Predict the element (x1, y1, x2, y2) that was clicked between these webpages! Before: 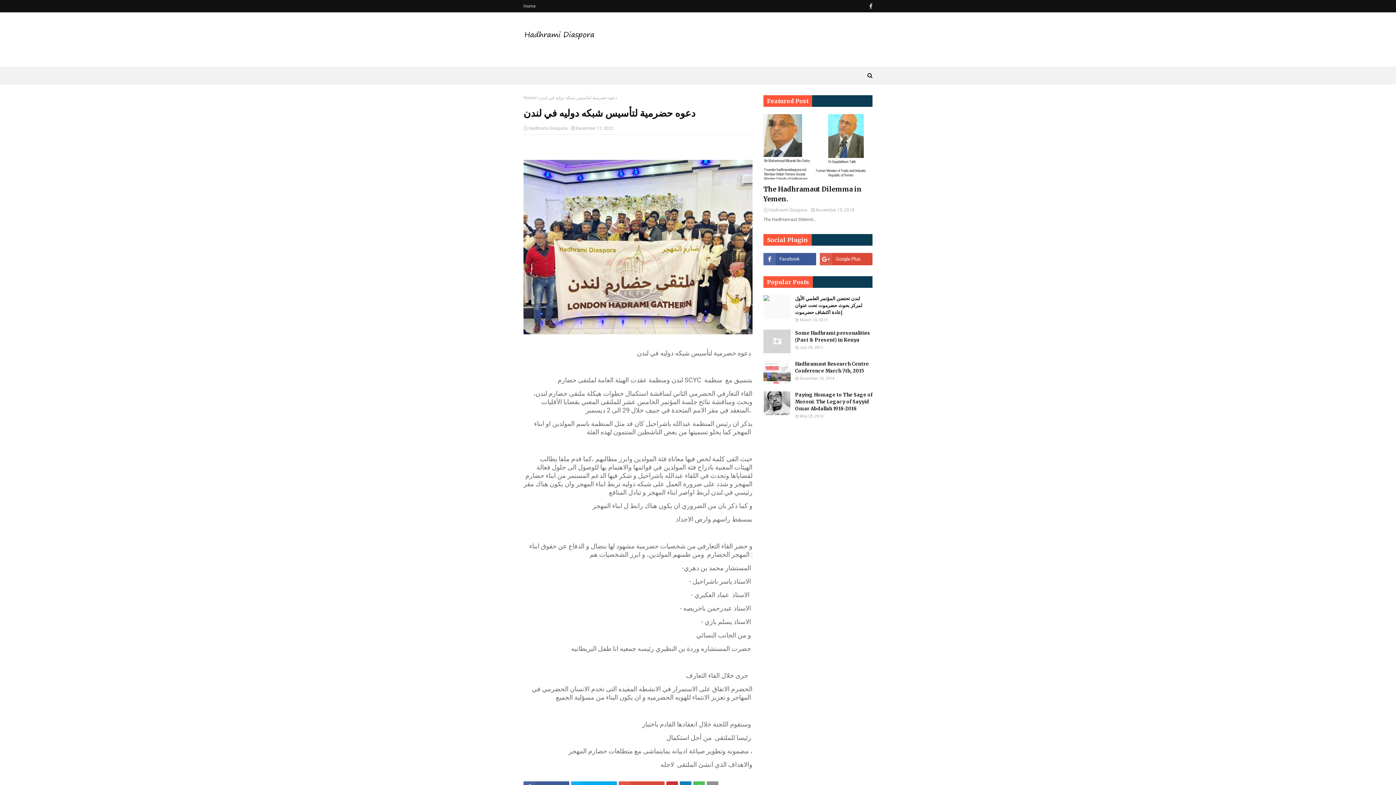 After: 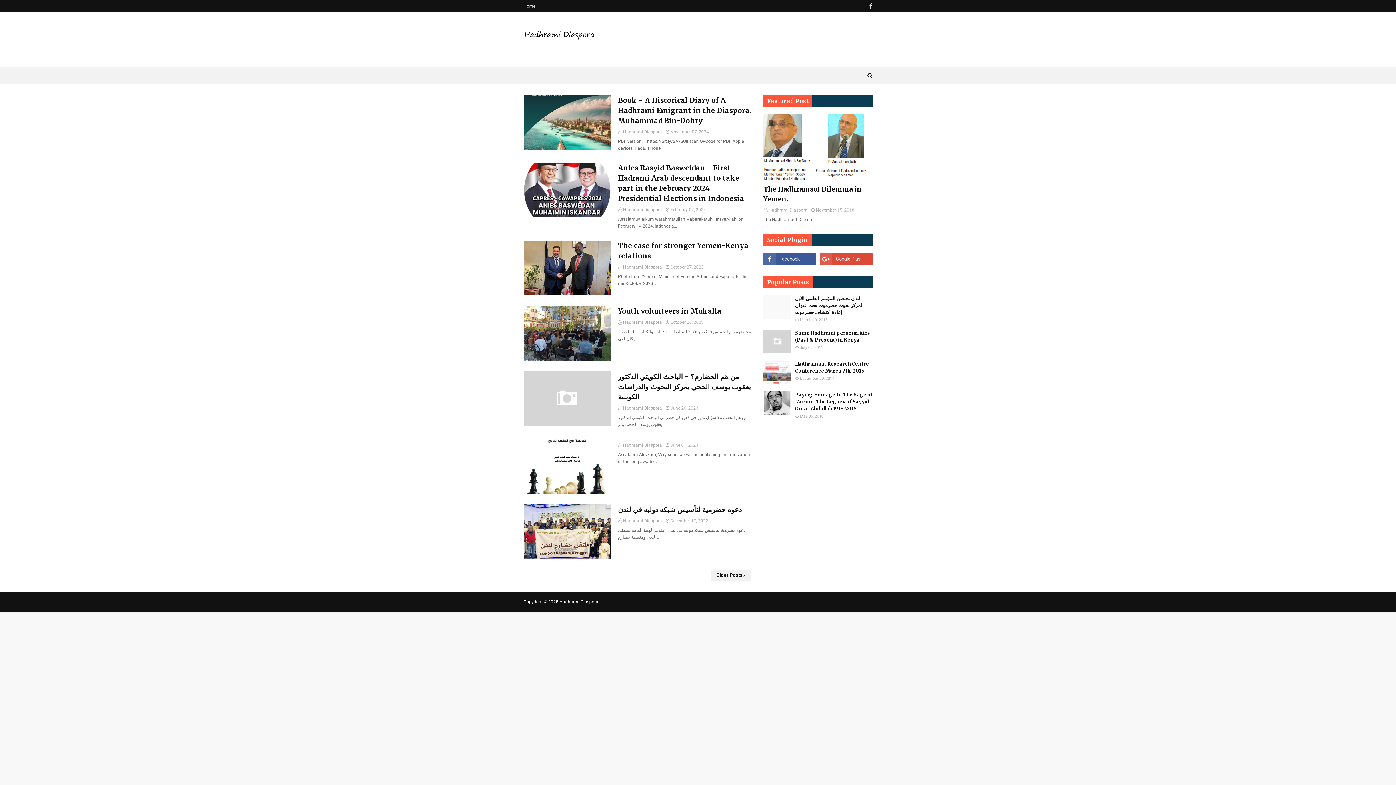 Action: label: Home bbox: (523, 0, 537, 12)